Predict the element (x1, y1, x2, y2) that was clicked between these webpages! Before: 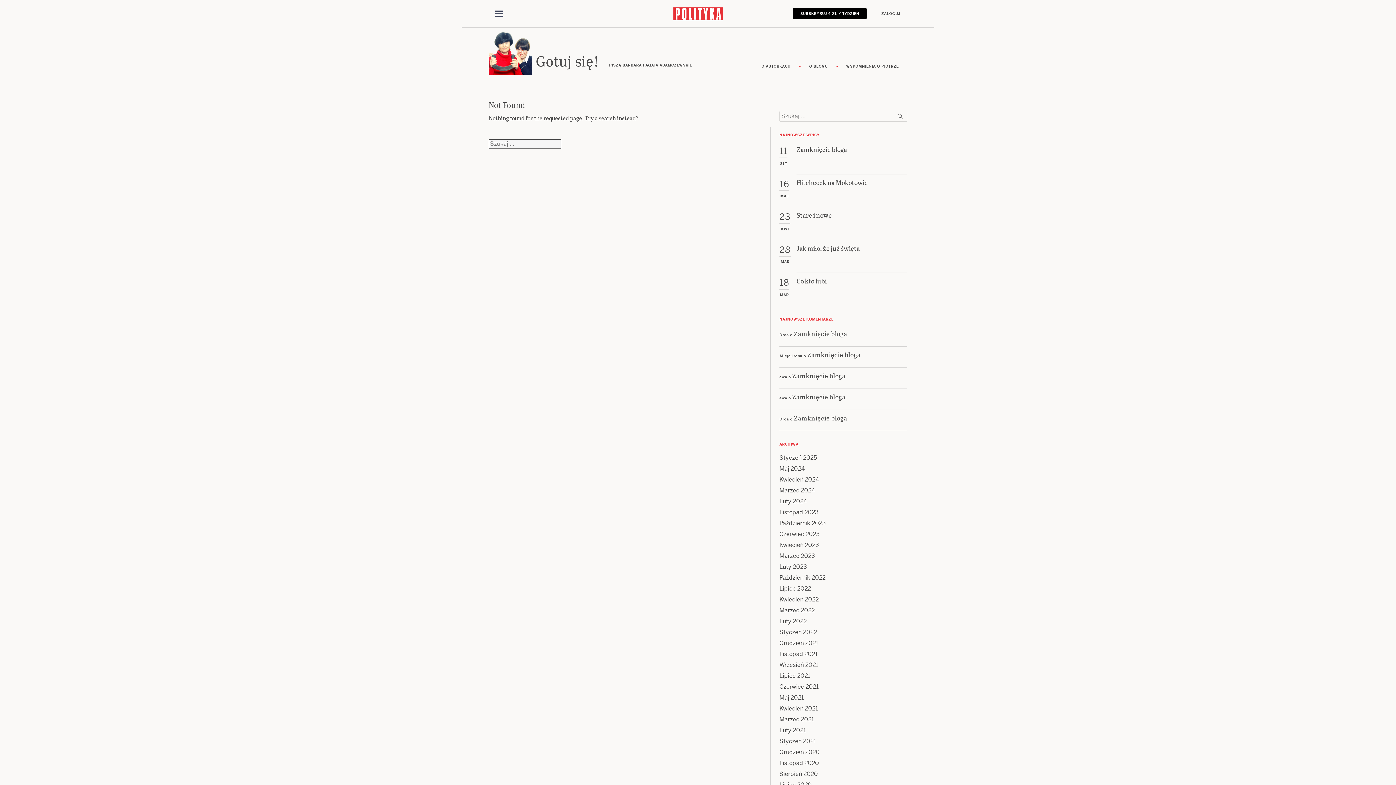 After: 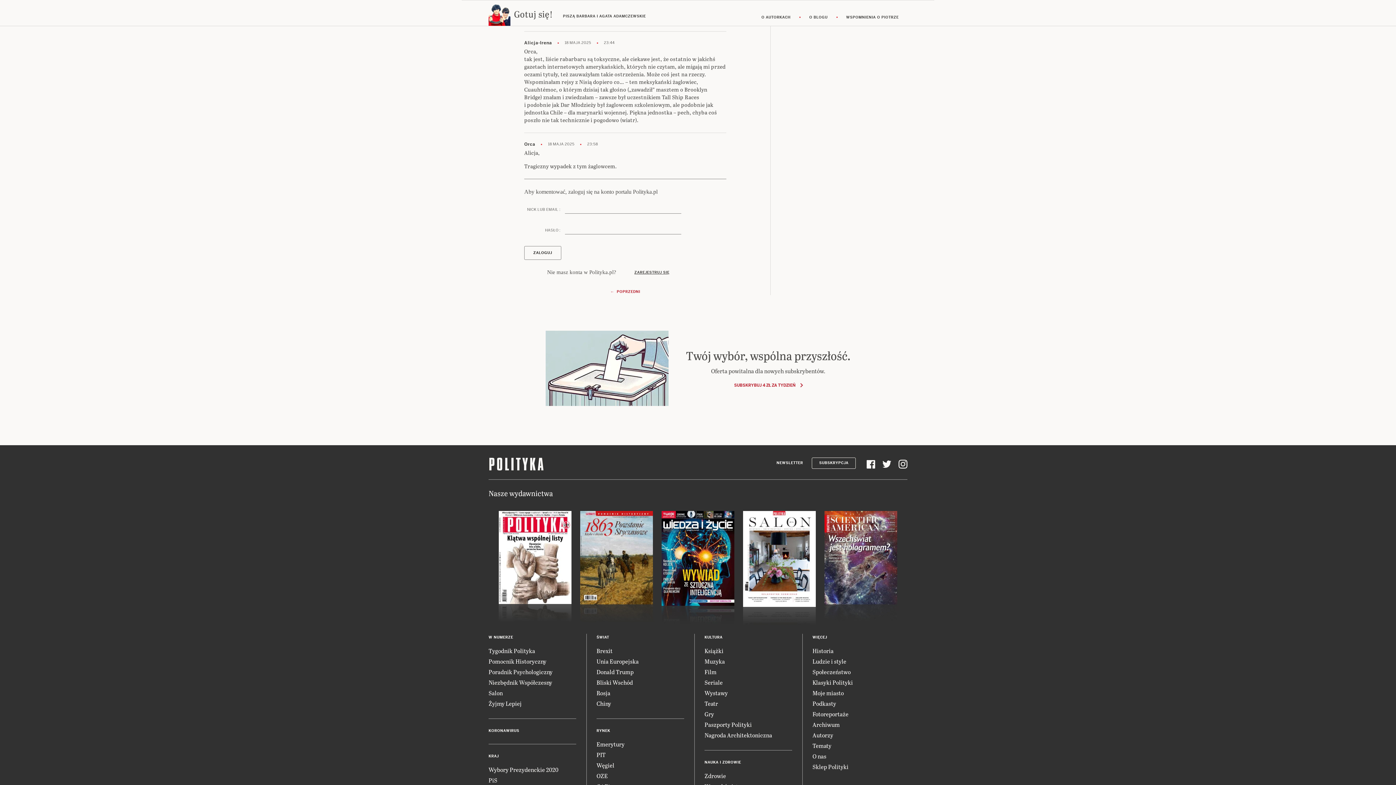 Action: bbox: (792, 371, 845, 380) label: Zamknięcie bloga